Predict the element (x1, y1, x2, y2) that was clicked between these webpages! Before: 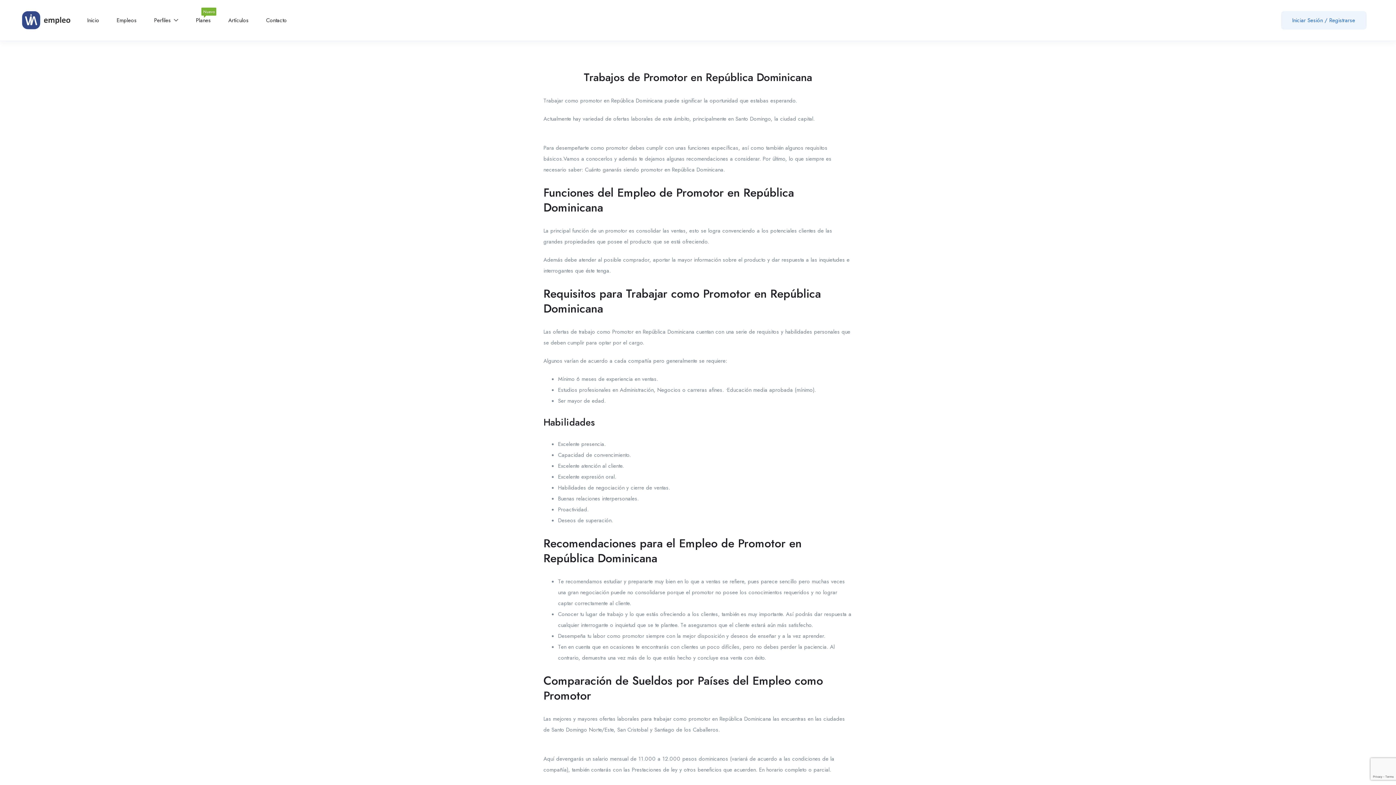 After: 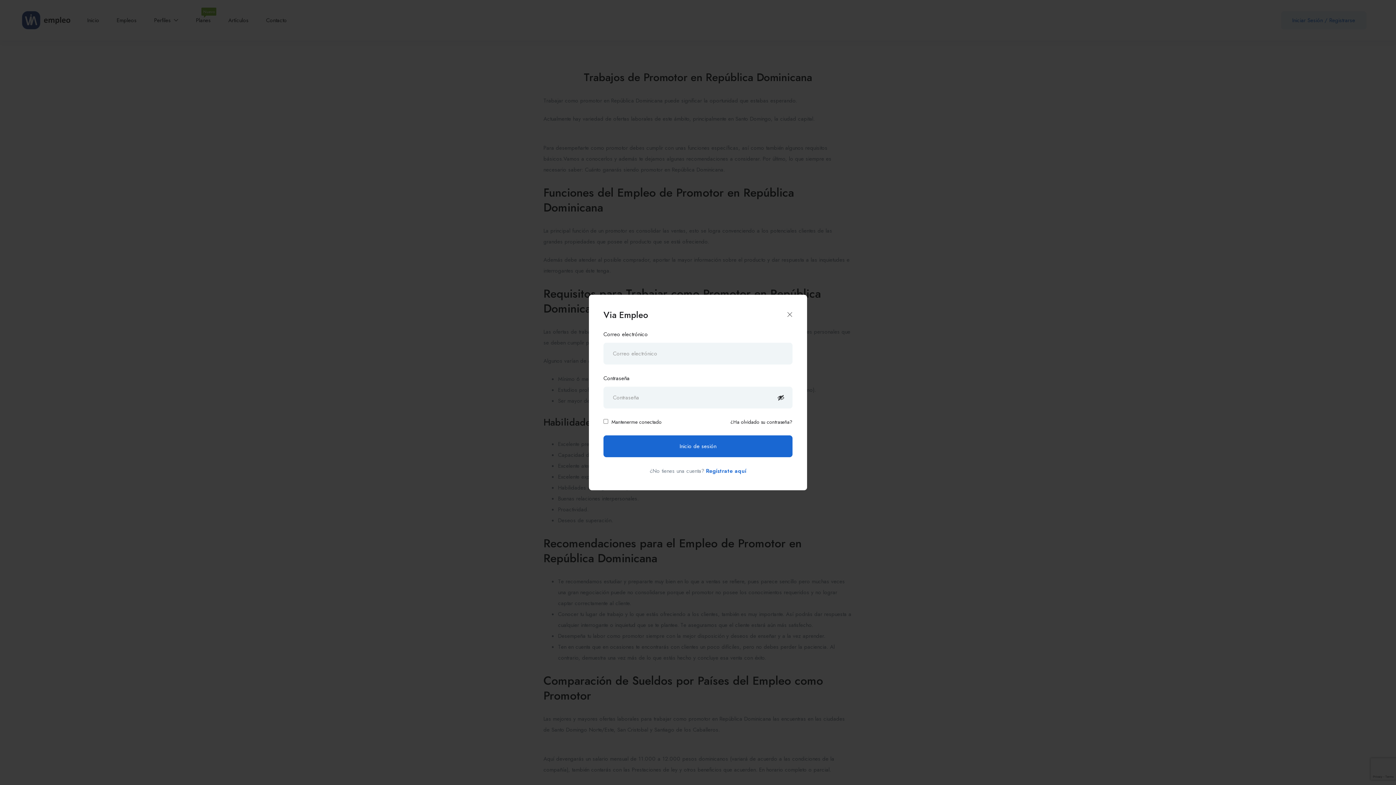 Action: label: Iniciar Sesión / Registrarse bbox: (1281, 11, 1366, 29)